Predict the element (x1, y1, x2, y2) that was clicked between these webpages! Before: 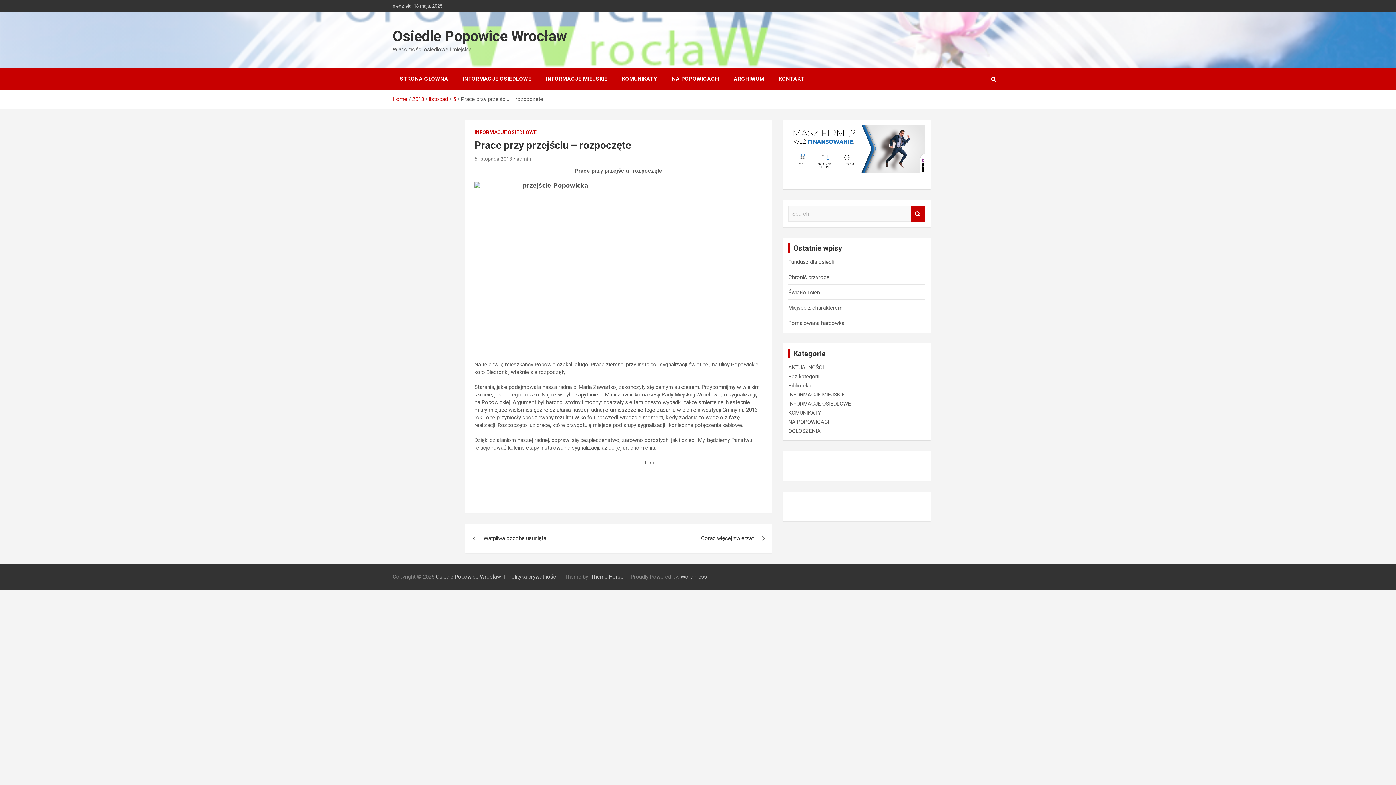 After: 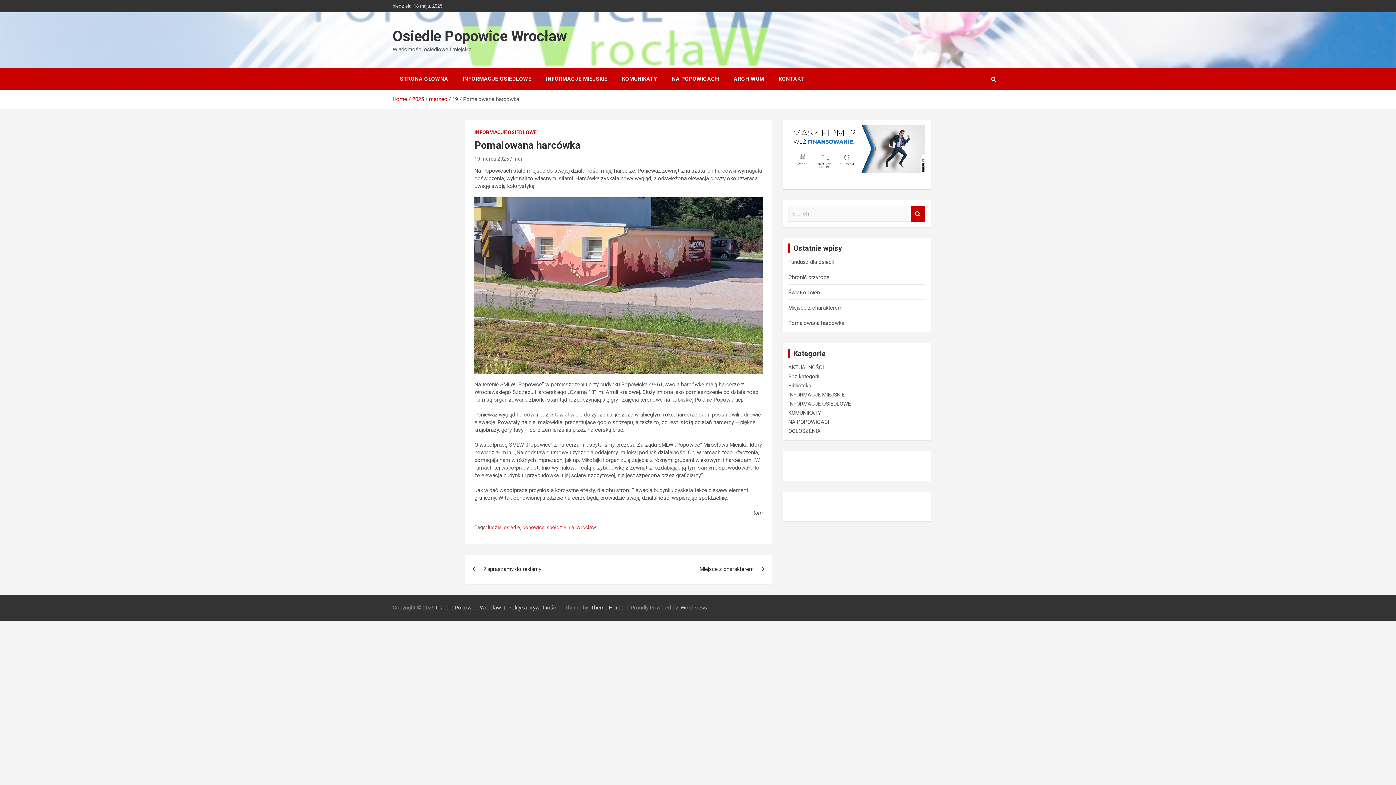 Action: bbox: (788, 319, 844, 326) label: Pomalowana harcówka